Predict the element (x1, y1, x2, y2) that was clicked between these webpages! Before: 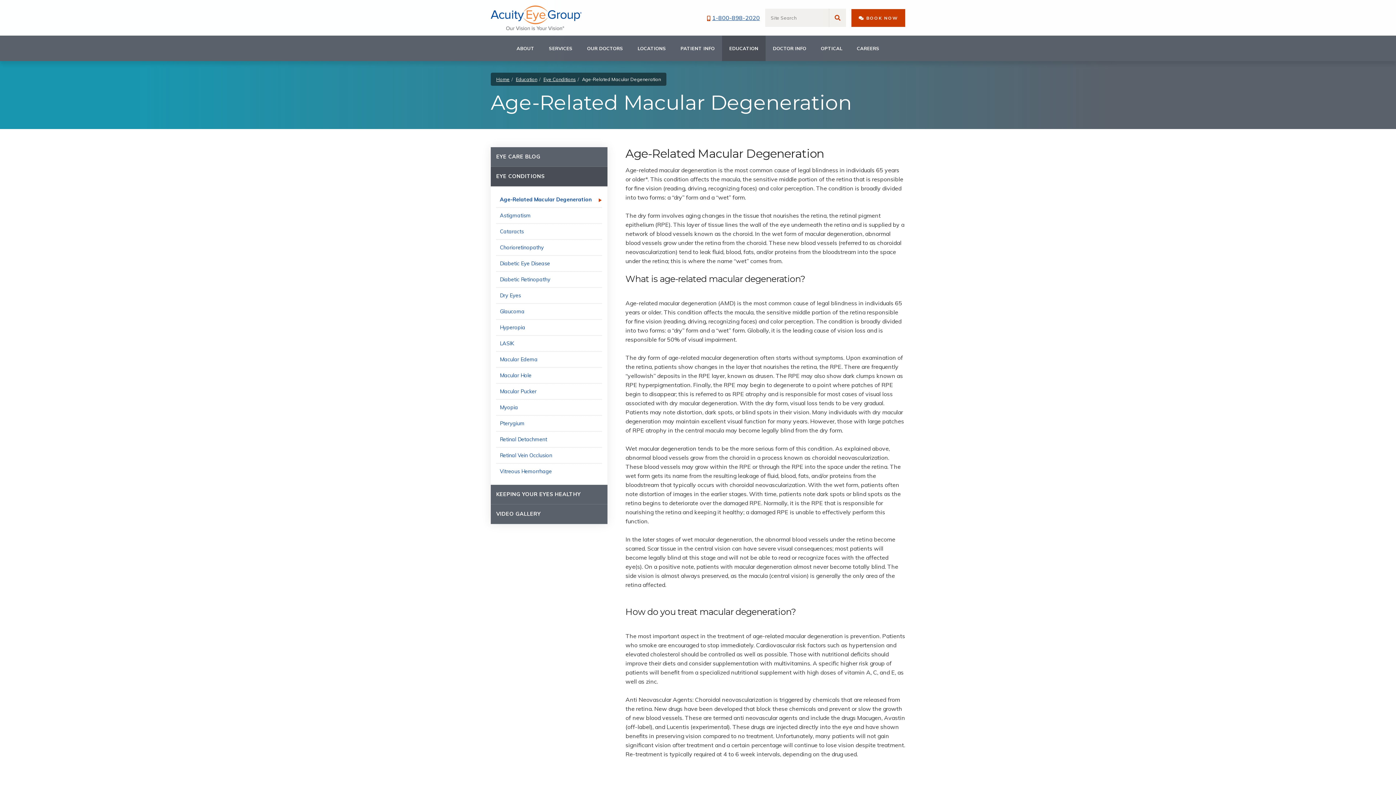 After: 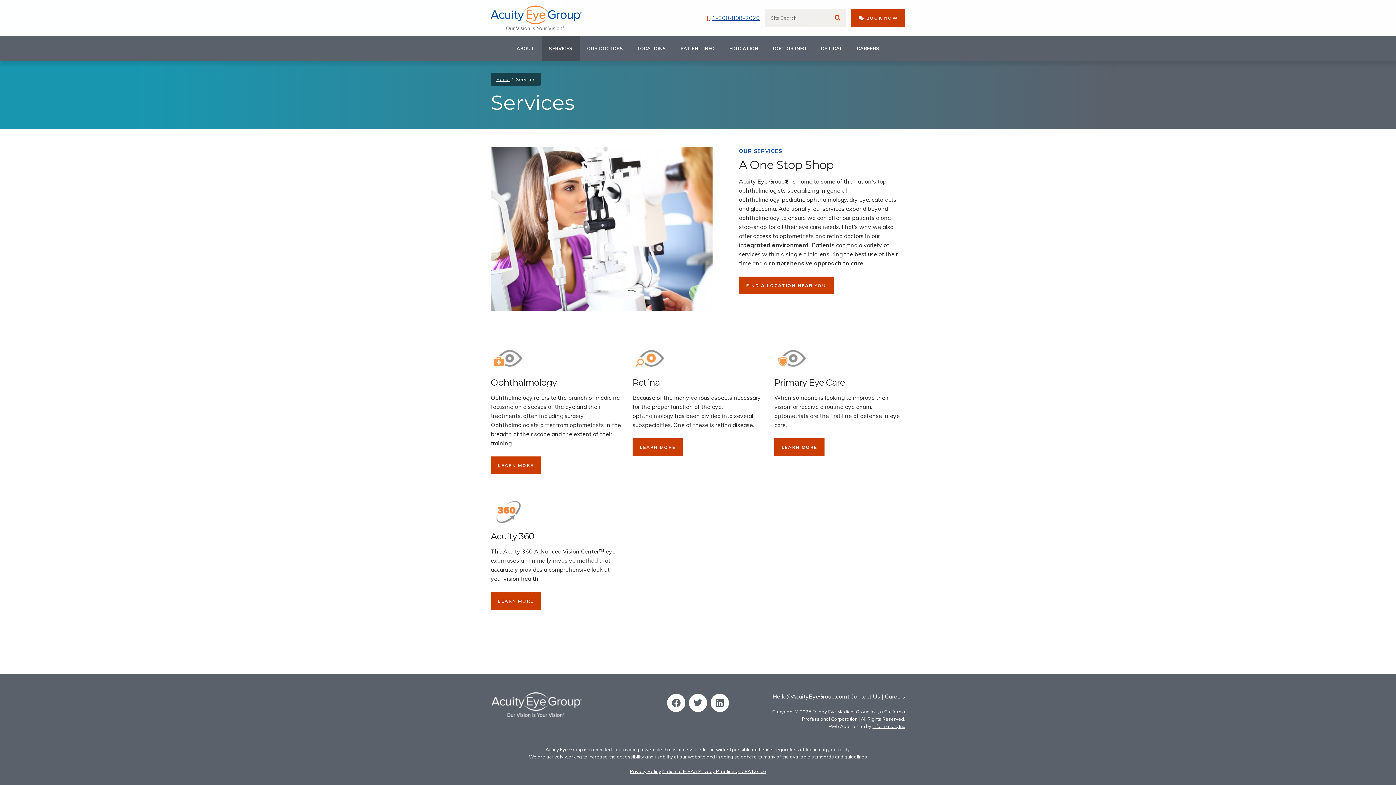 Action: bbox: (541, 35, 580, 61) label: SERVICES